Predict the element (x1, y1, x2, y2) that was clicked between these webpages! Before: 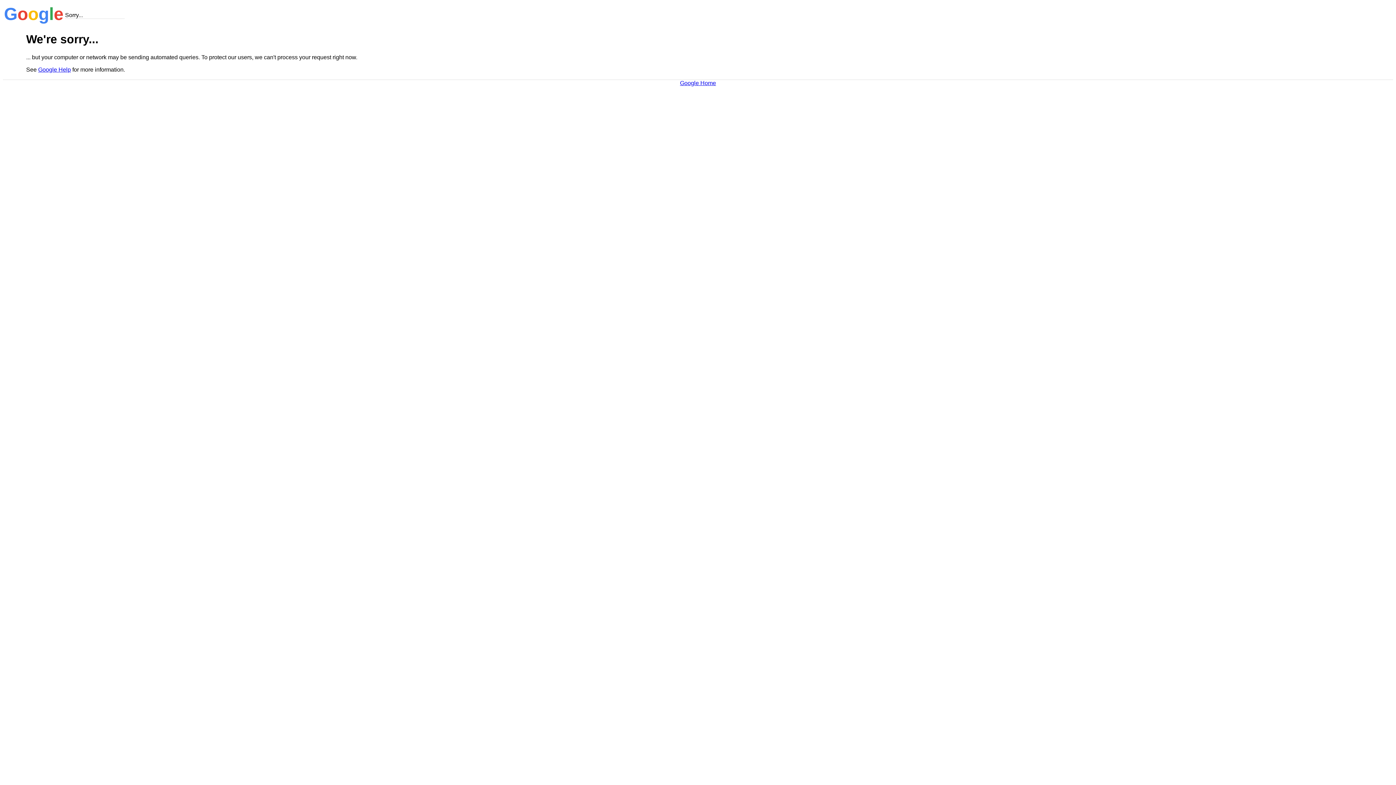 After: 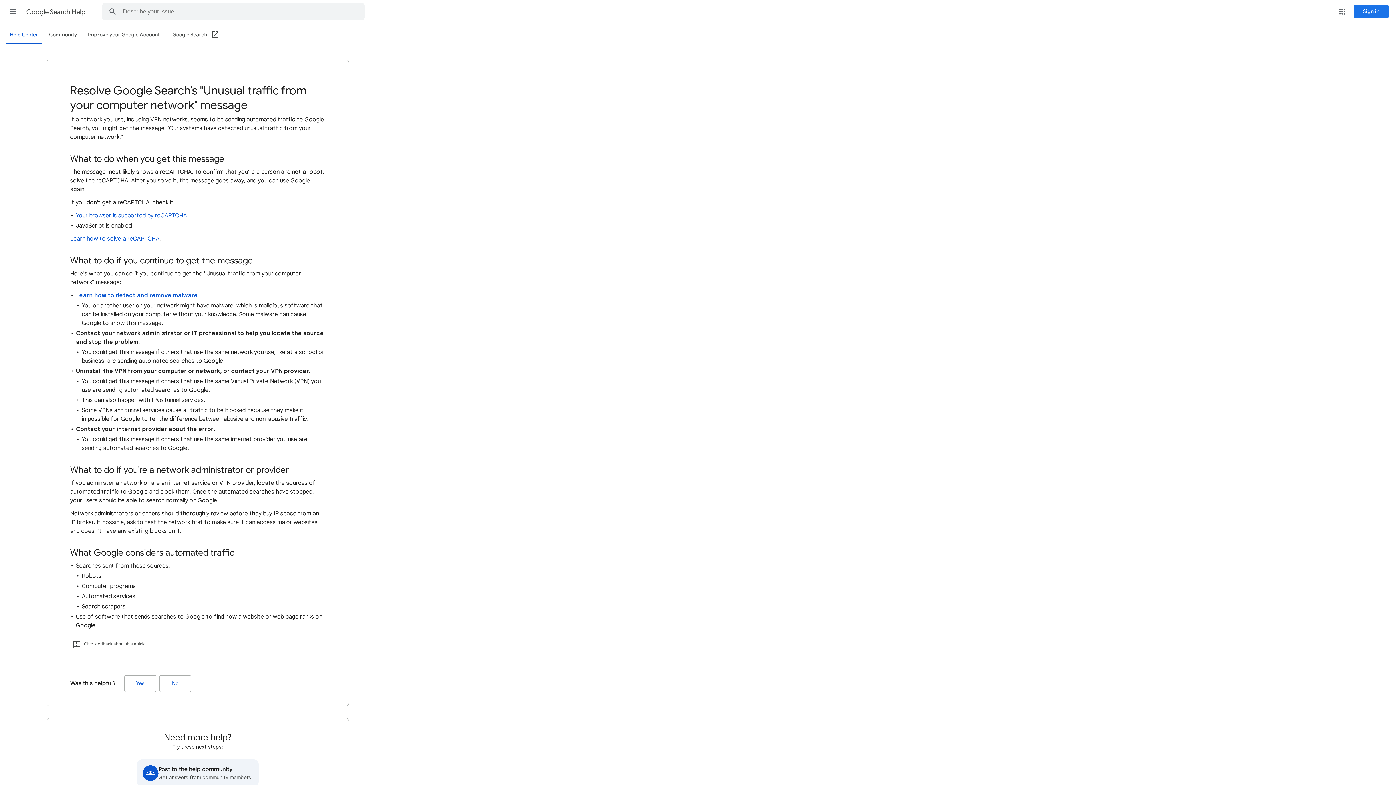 Action: bbox: (38, 66, 70, 72) label: Google Help